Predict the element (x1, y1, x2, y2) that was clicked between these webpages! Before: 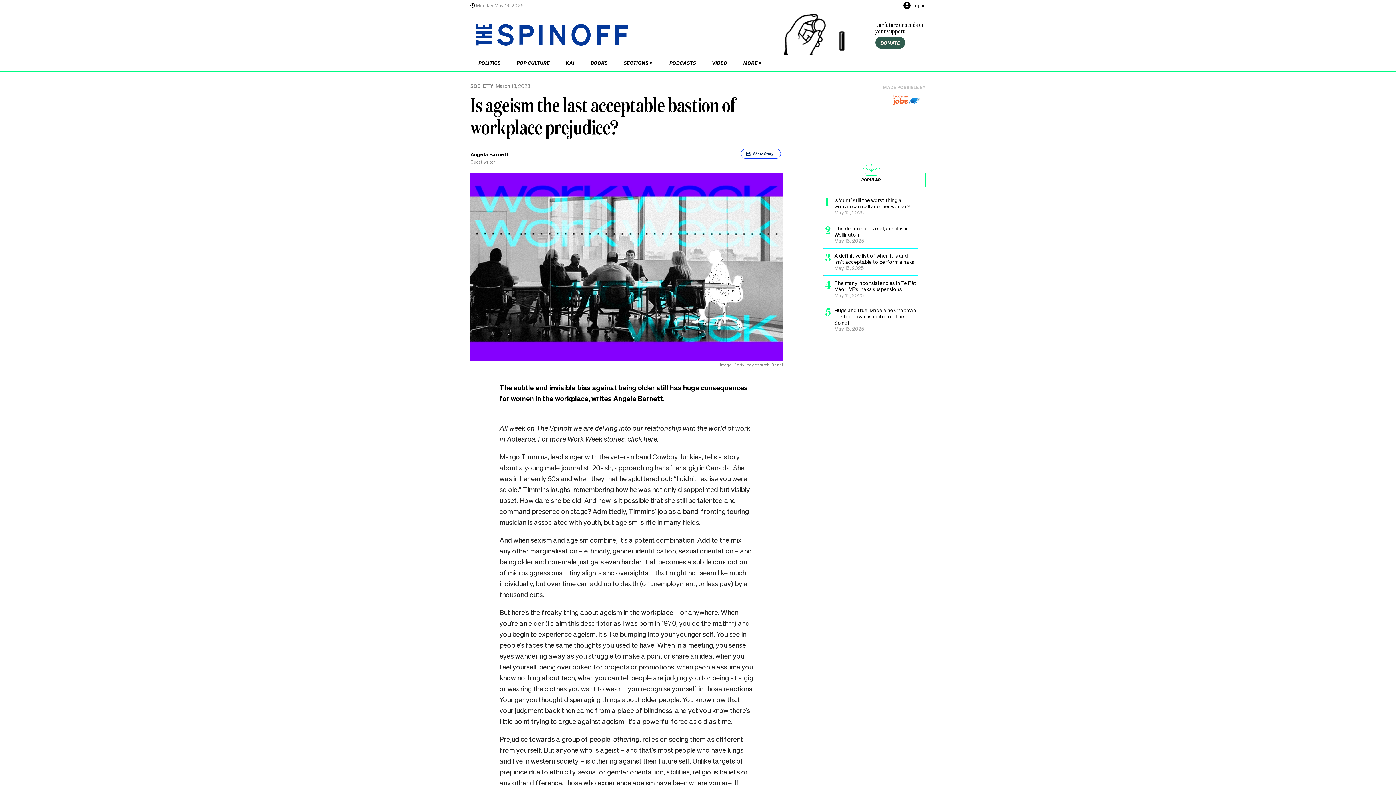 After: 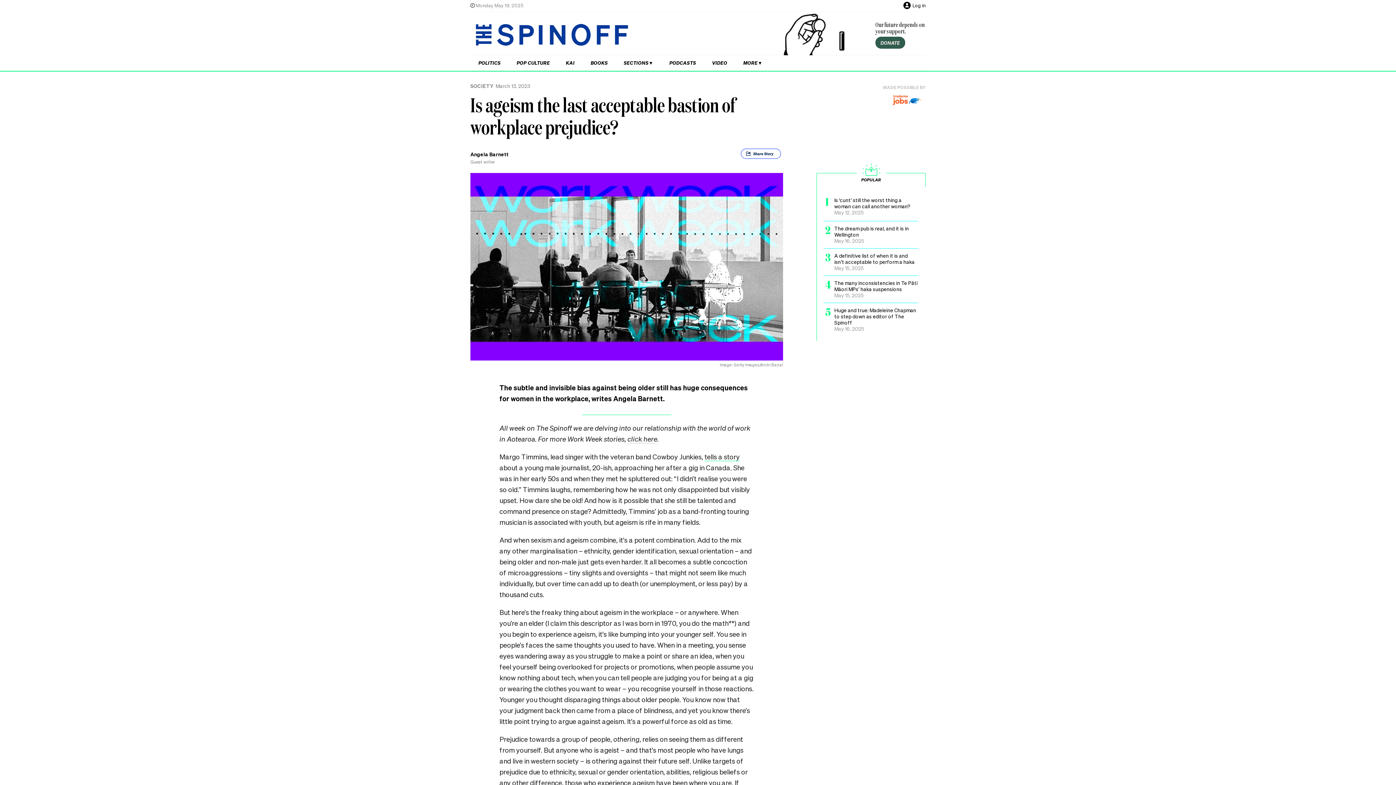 Action: bbox: (627, 434, 657, 443) label: click here